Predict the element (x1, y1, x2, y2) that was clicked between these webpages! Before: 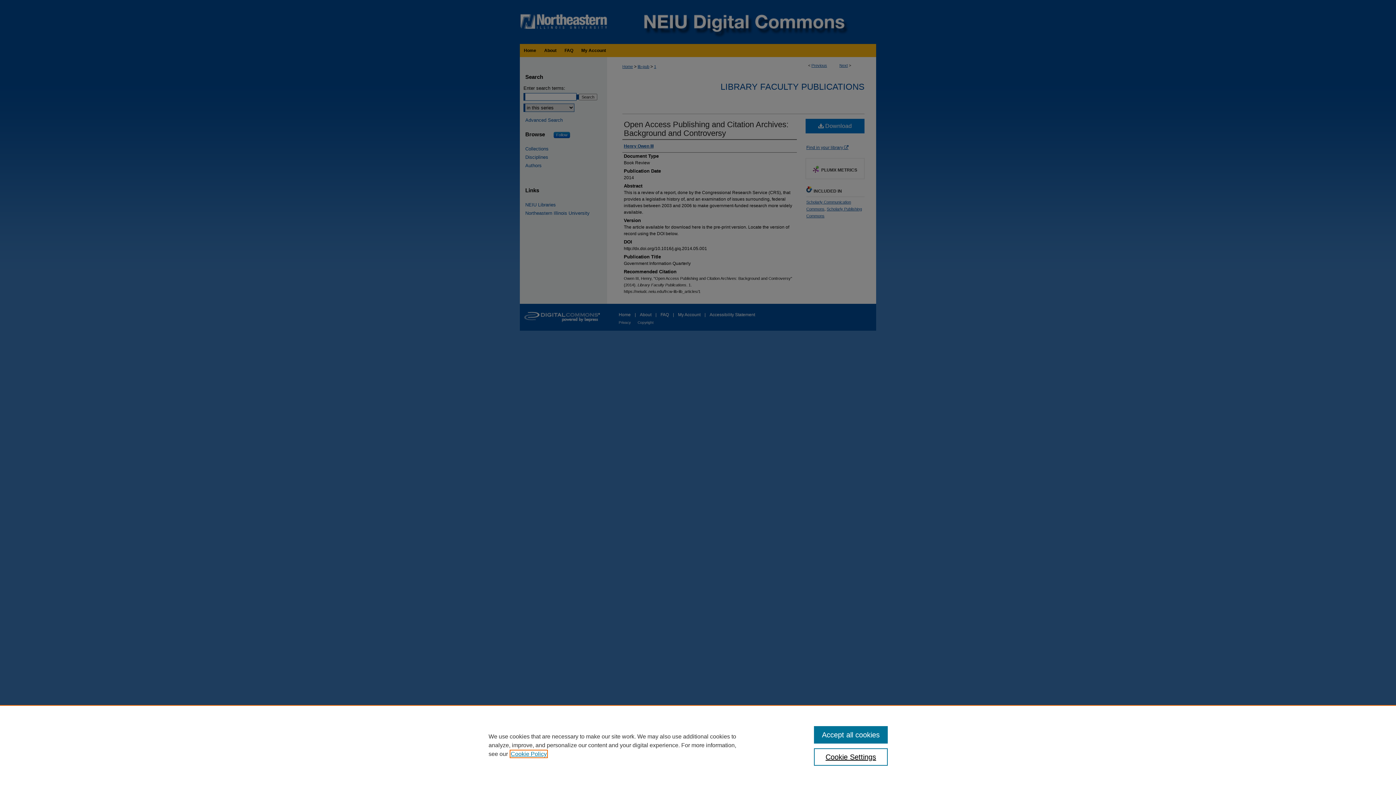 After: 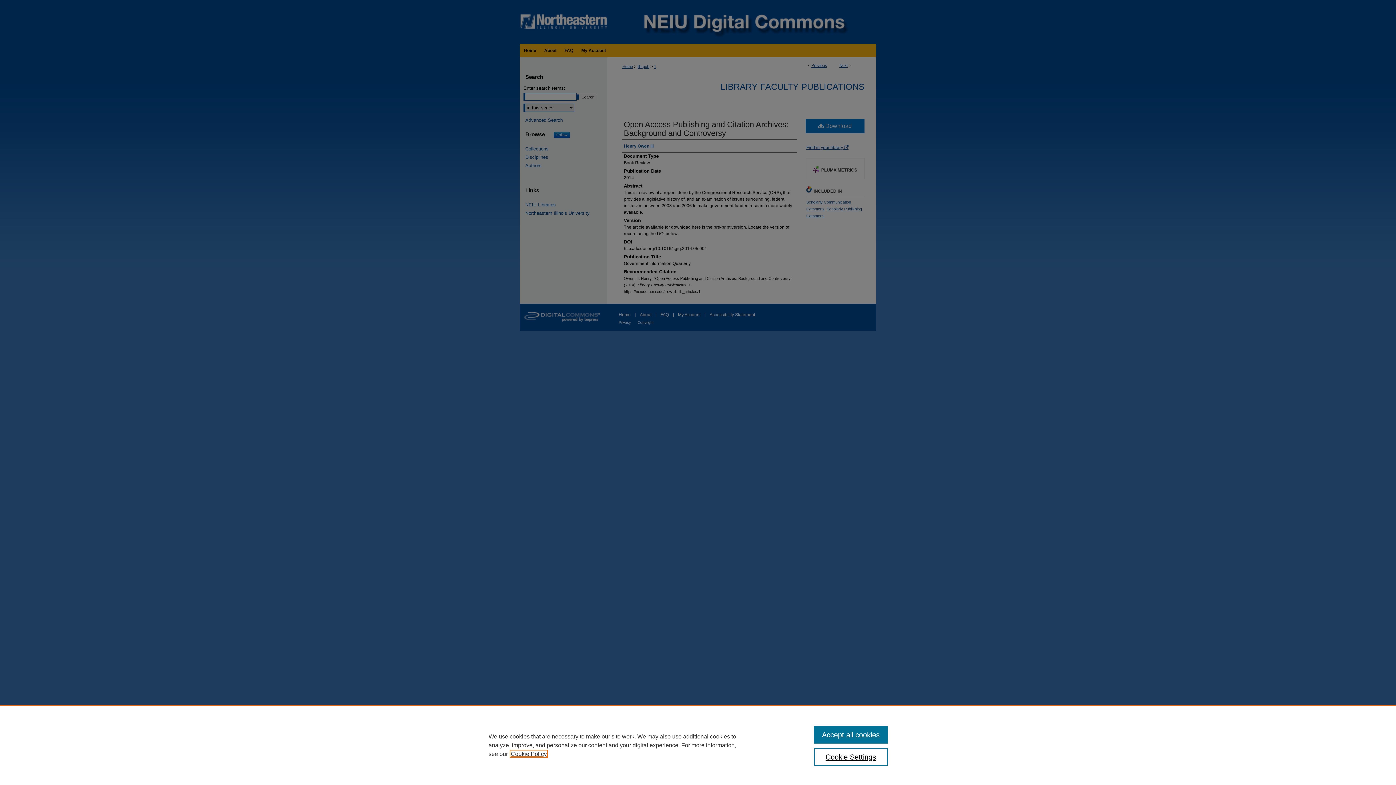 Action: bbox: (510, 751, 546, 757) label: , opens in a new tab